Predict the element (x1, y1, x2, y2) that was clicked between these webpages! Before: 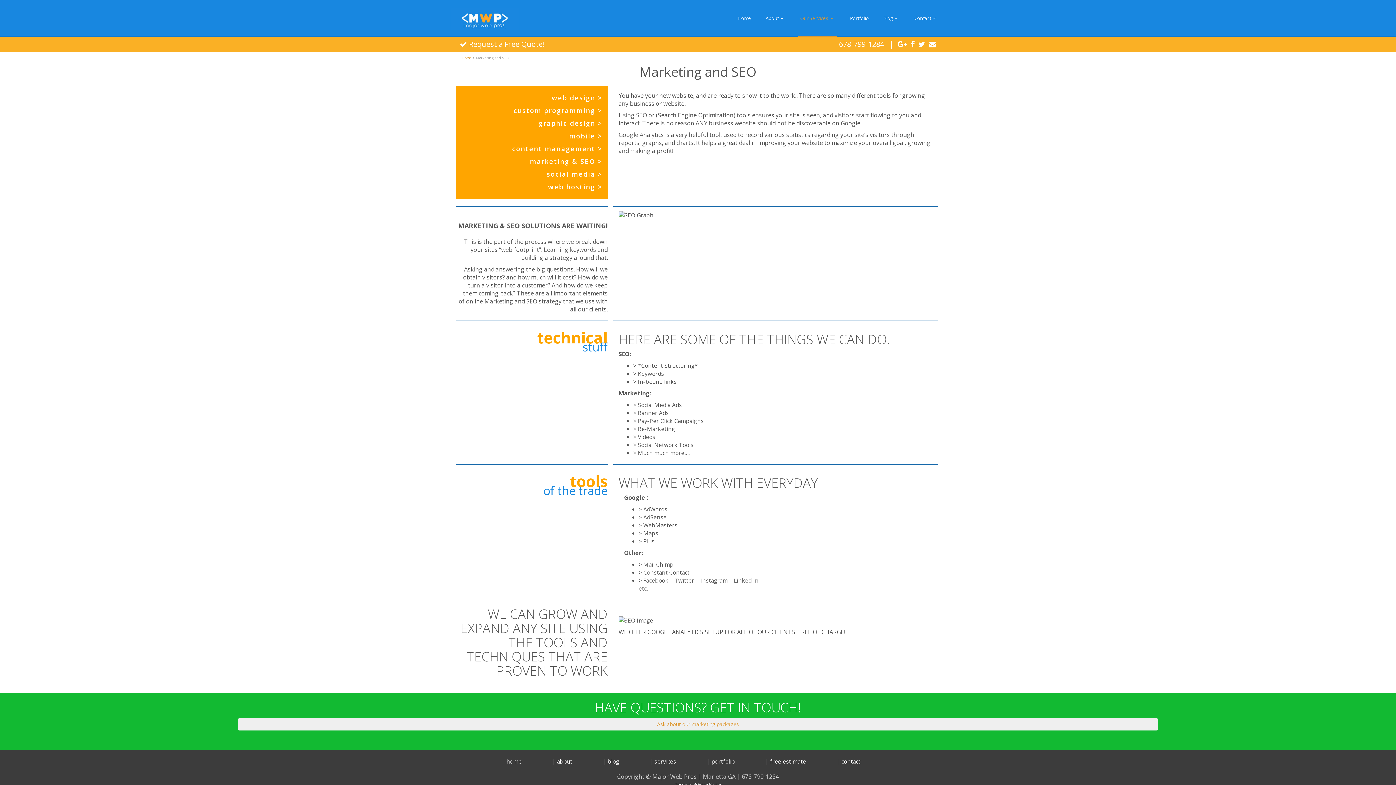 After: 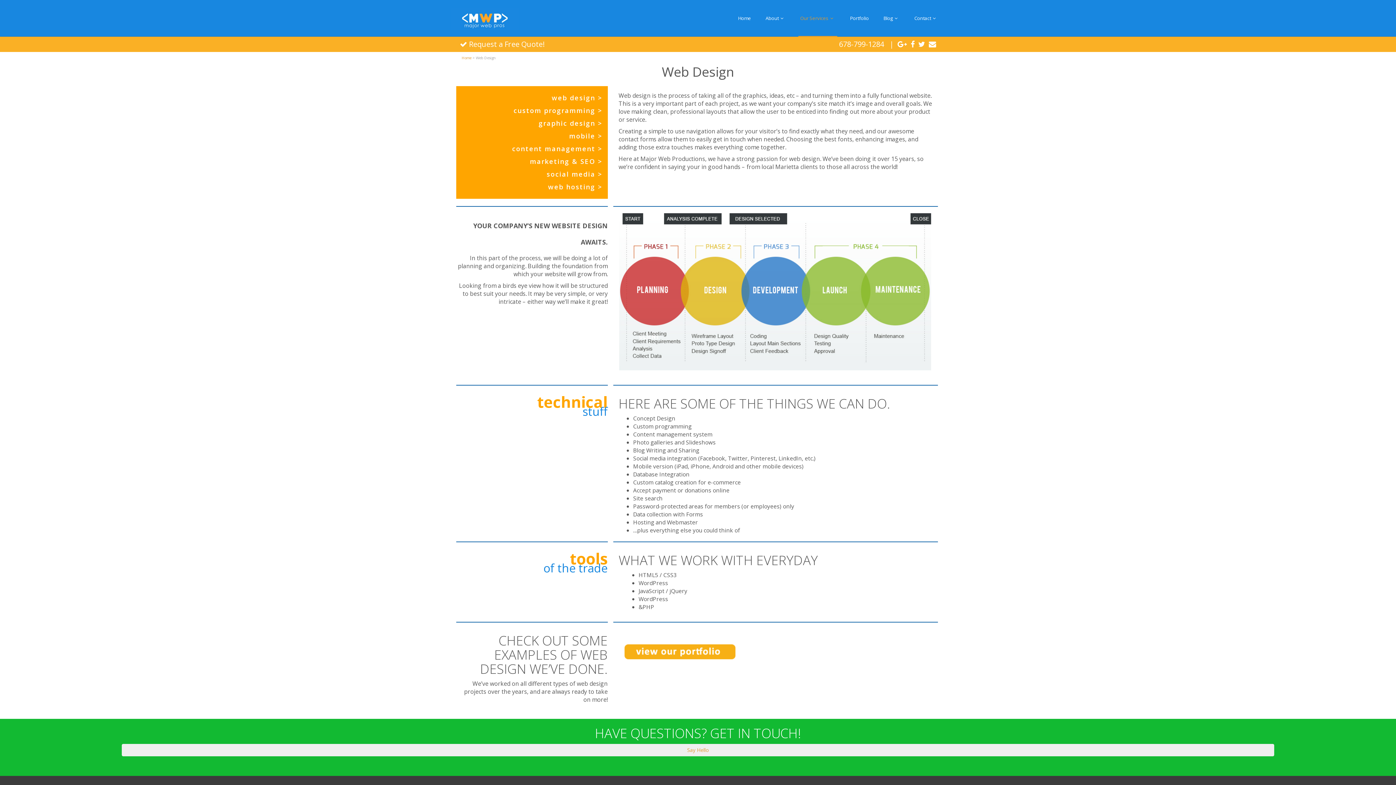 Action: label: web design bbox: (551, 93, 595, 102)